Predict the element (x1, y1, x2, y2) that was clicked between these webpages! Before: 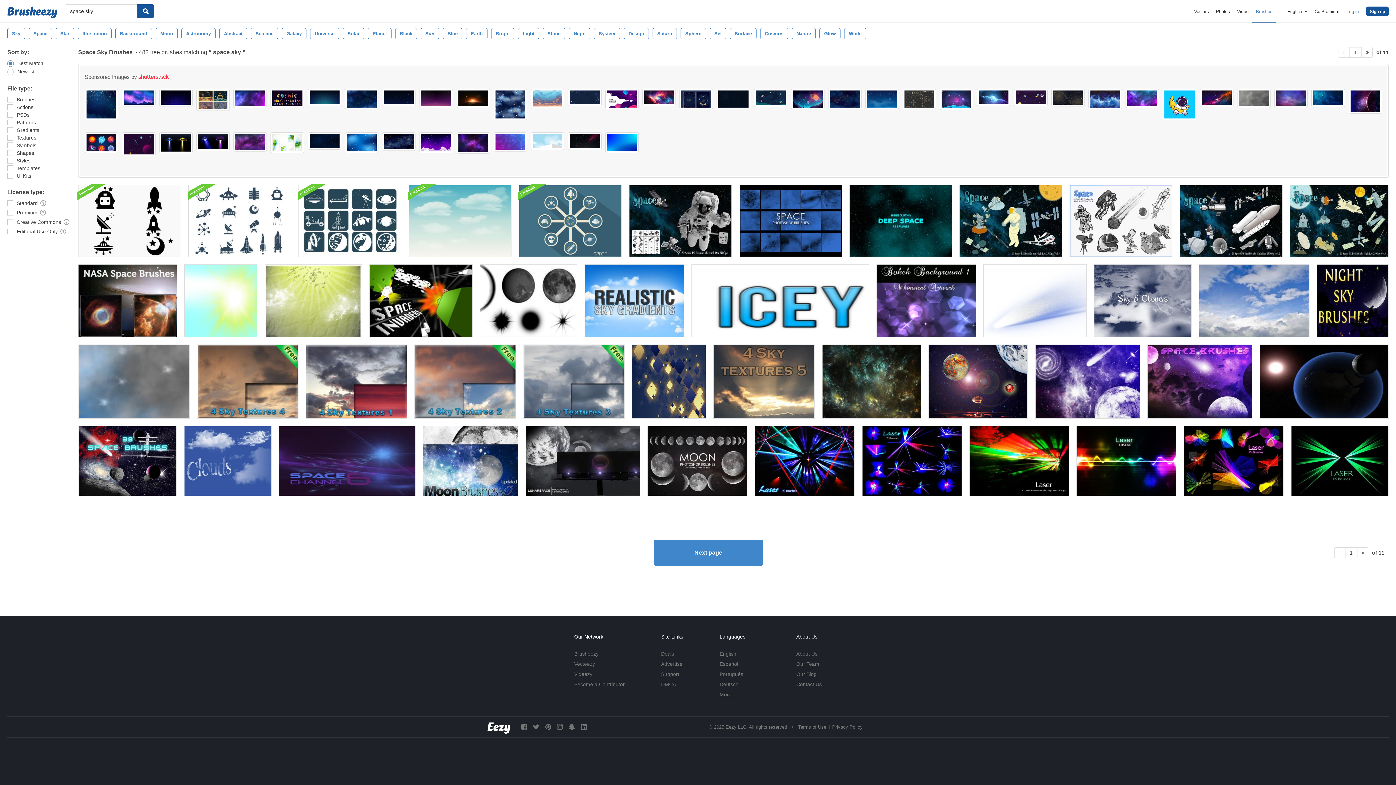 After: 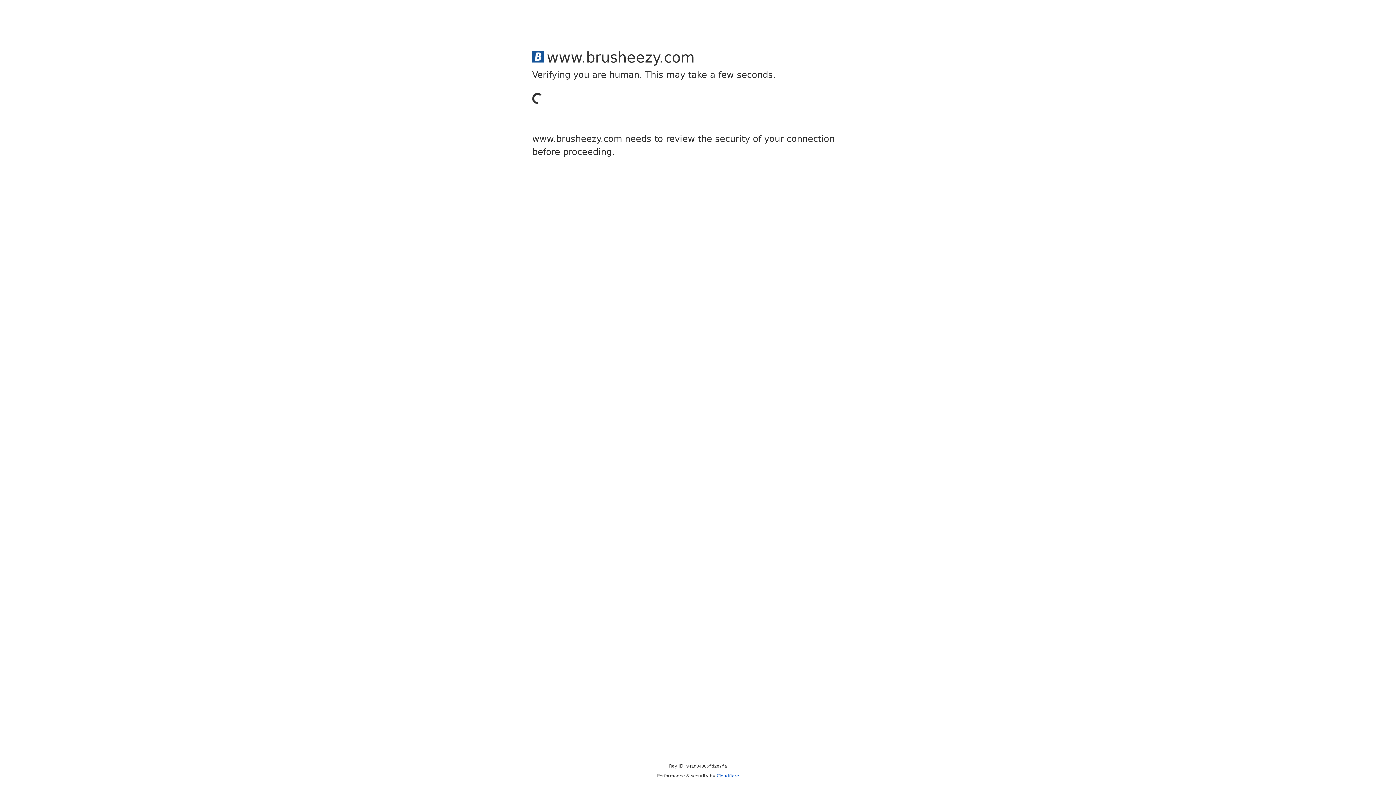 Action: bbox: (796, 681, 822, 687) label: Contact Us